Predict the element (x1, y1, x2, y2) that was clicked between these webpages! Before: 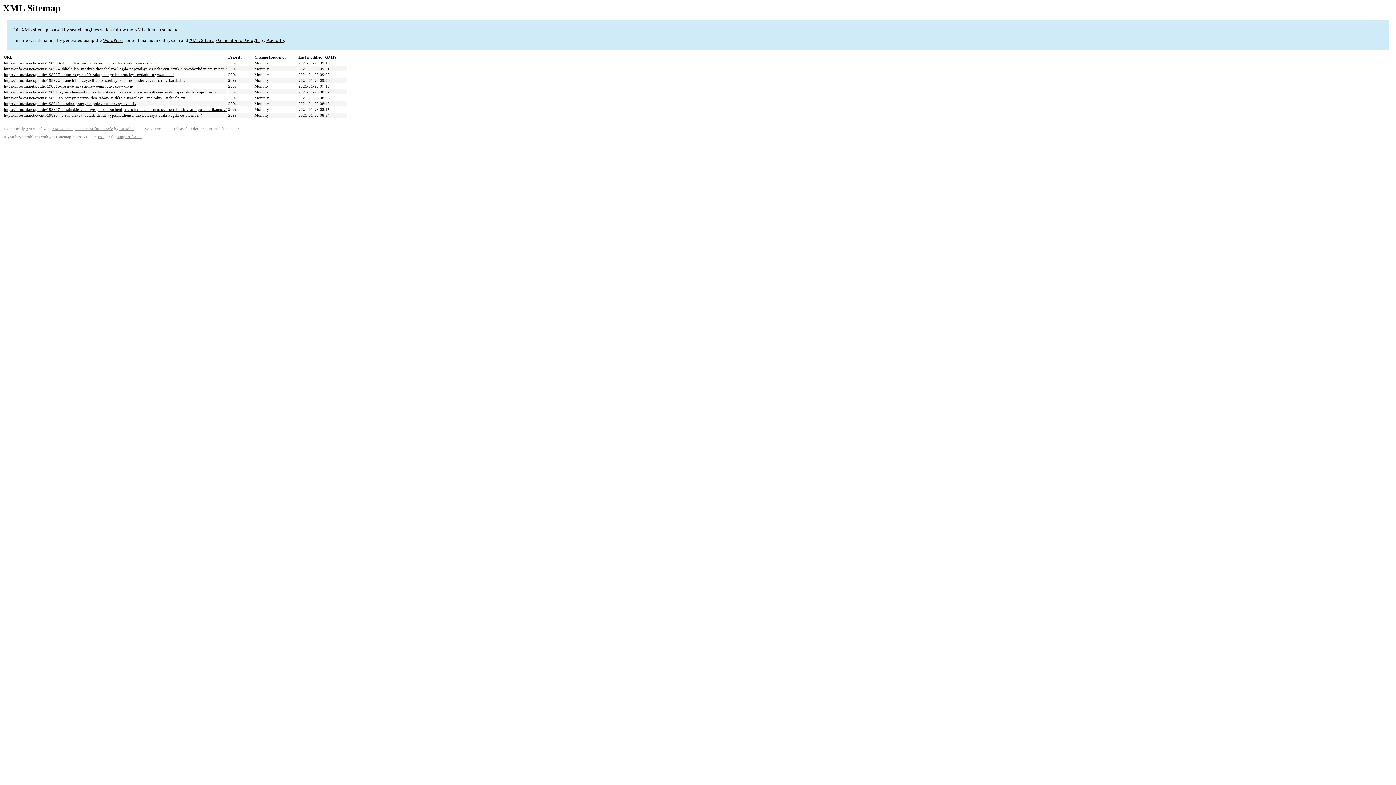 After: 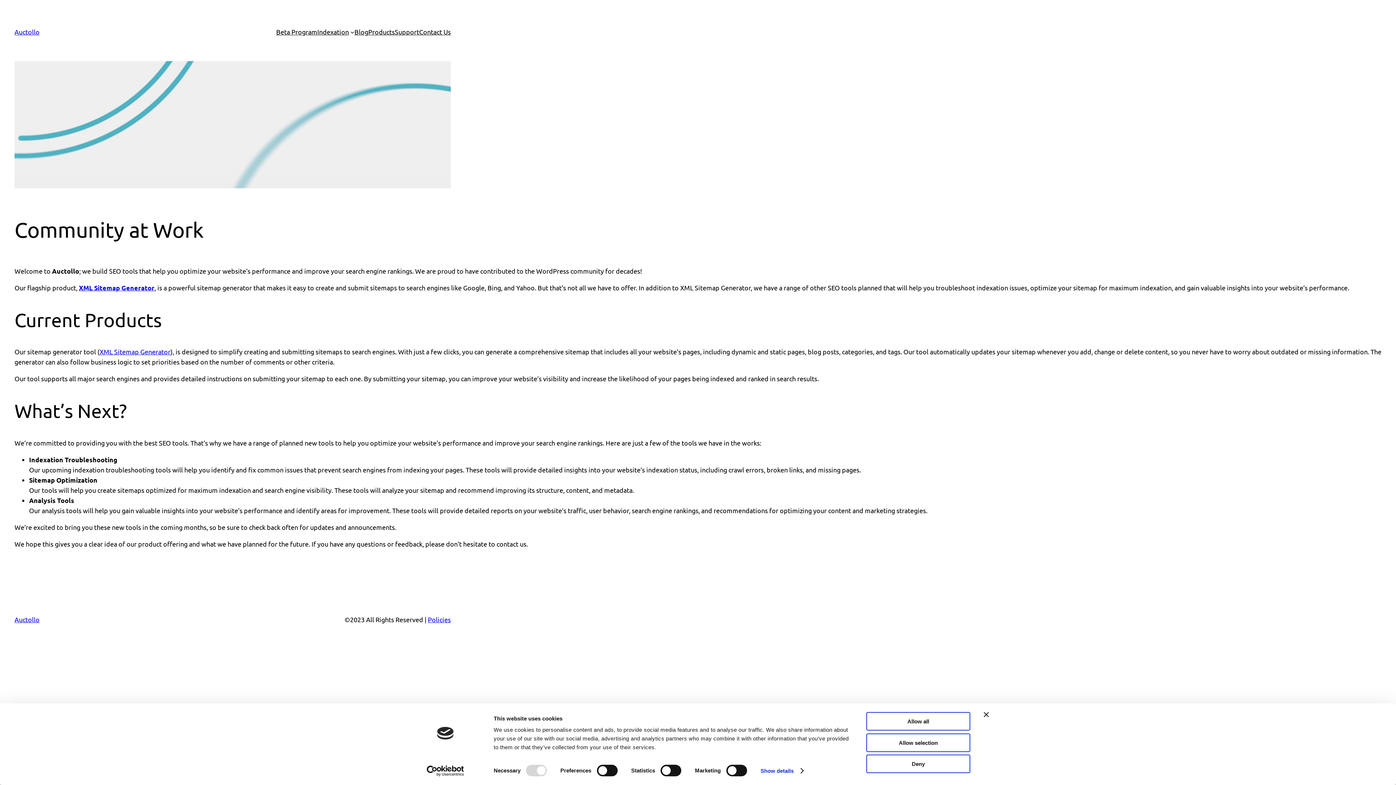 Action: bbox: (189, 37, 259, 43) label: XML Sitemap Generator for Google